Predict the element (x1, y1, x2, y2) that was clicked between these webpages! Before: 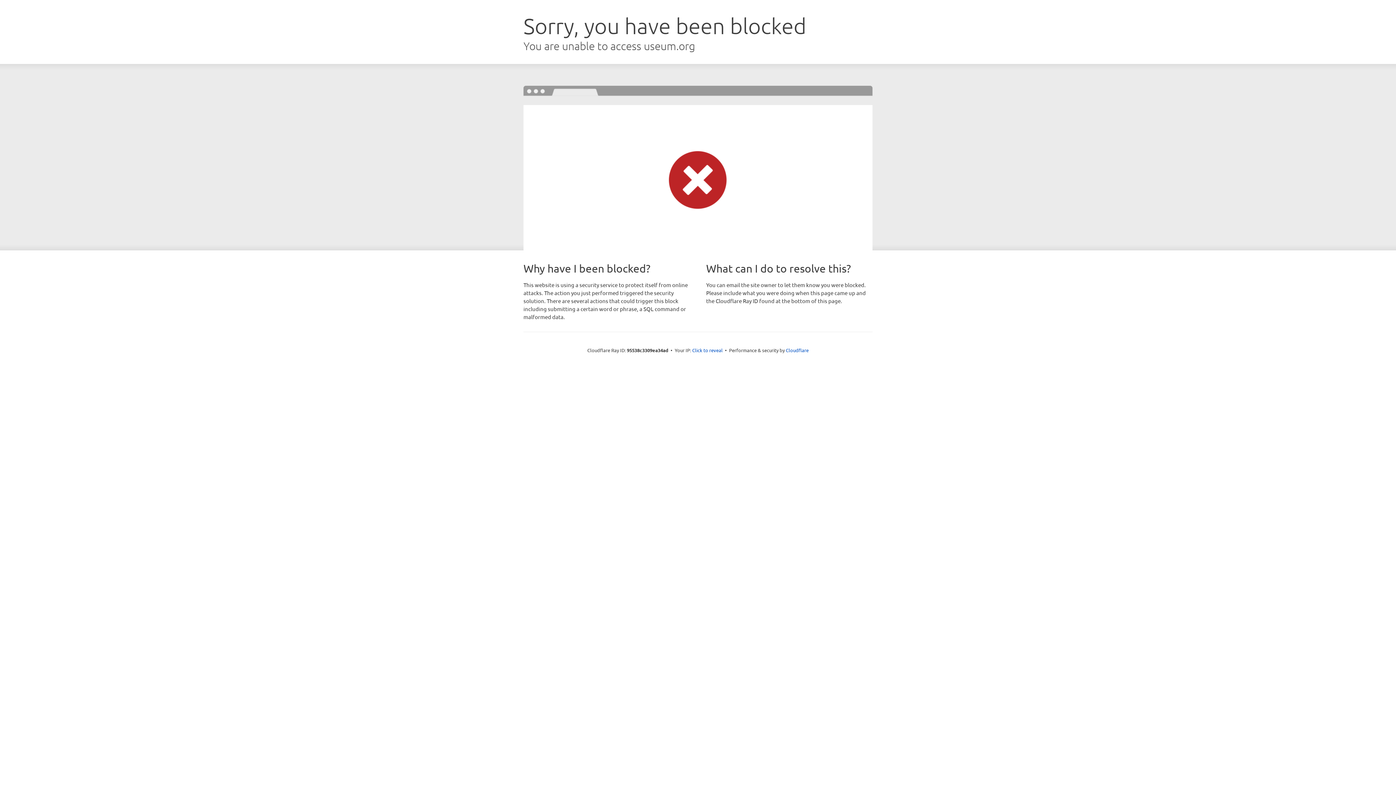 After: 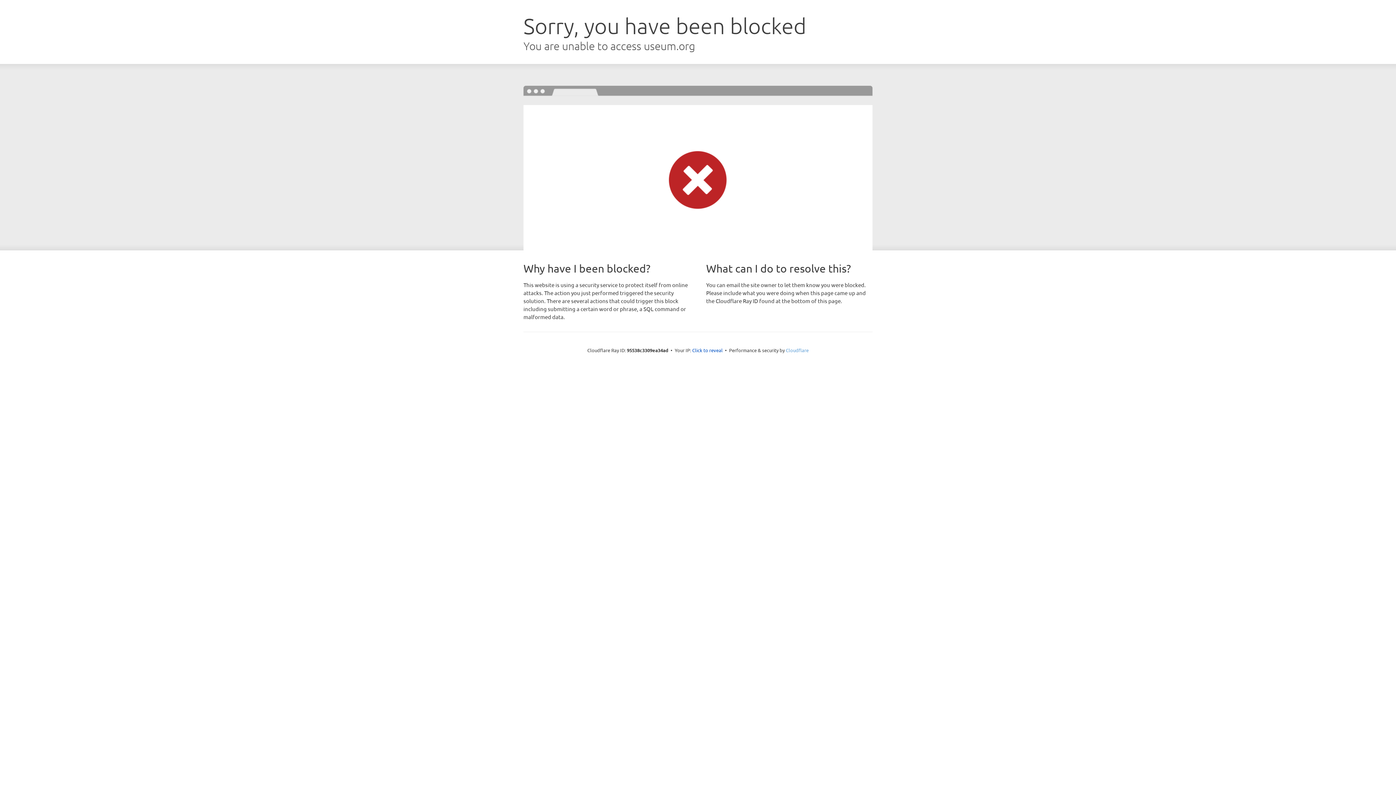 Action: label: Cloudflare bbox: (786, 347, 808, 353)